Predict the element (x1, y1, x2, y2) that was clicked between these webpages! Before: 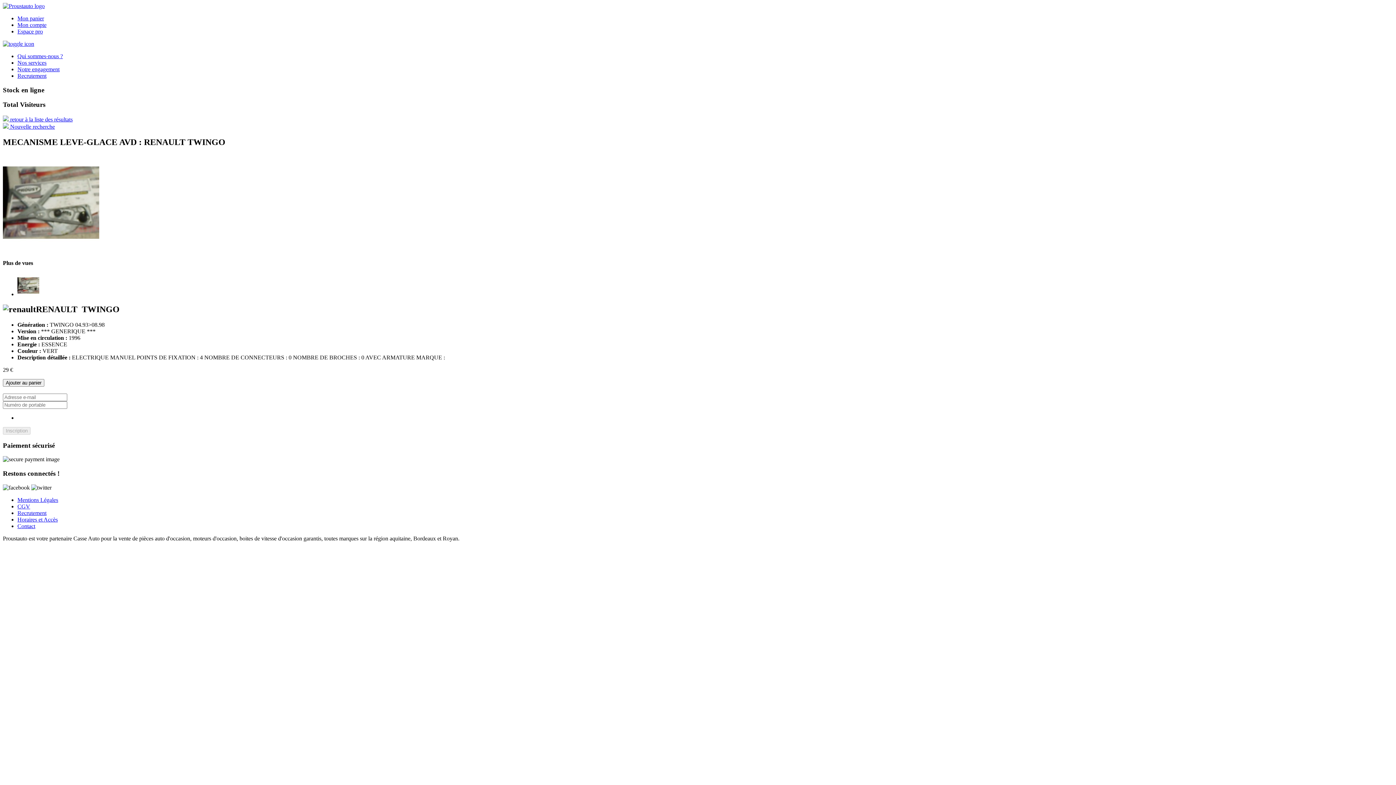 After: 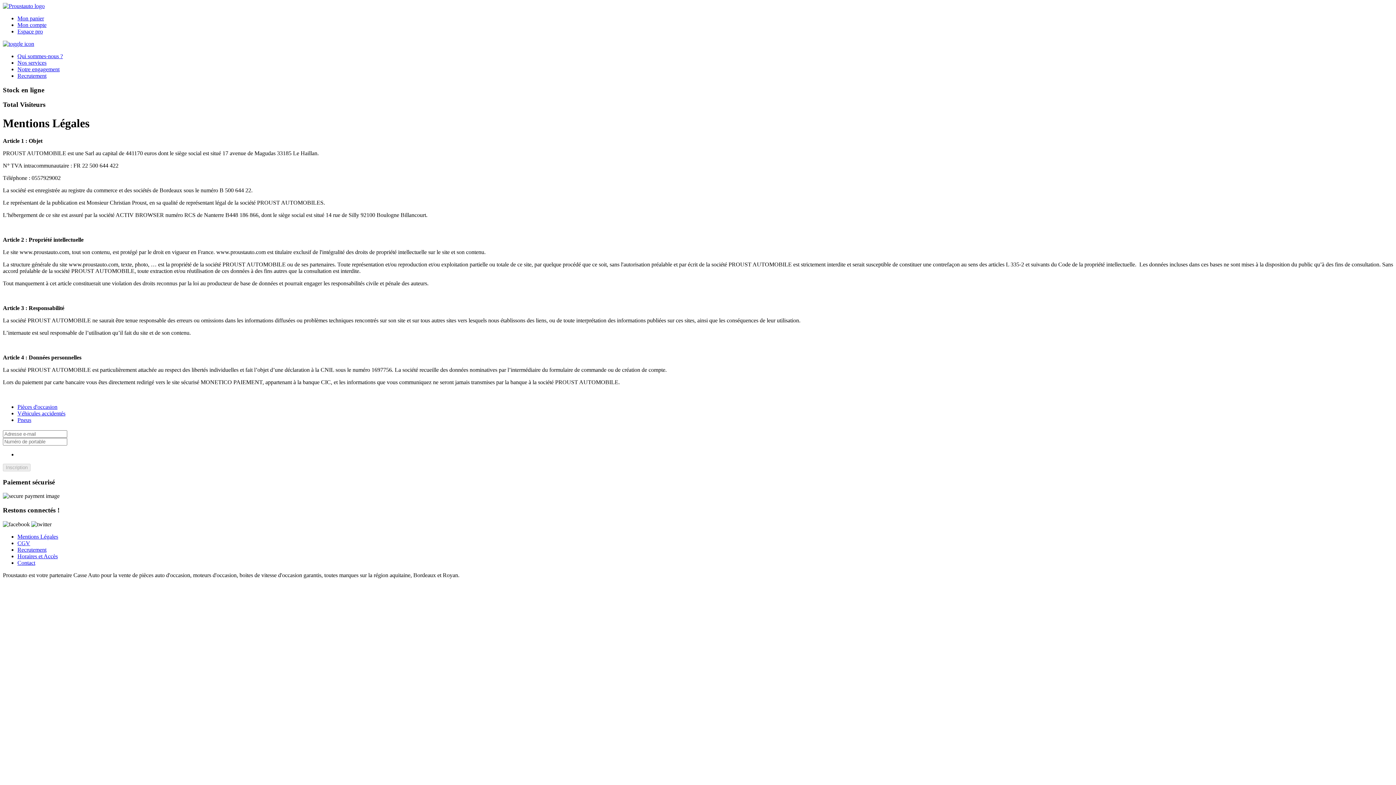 Action: label: Mentions Légales bbox: (17, 497, 58, 503)